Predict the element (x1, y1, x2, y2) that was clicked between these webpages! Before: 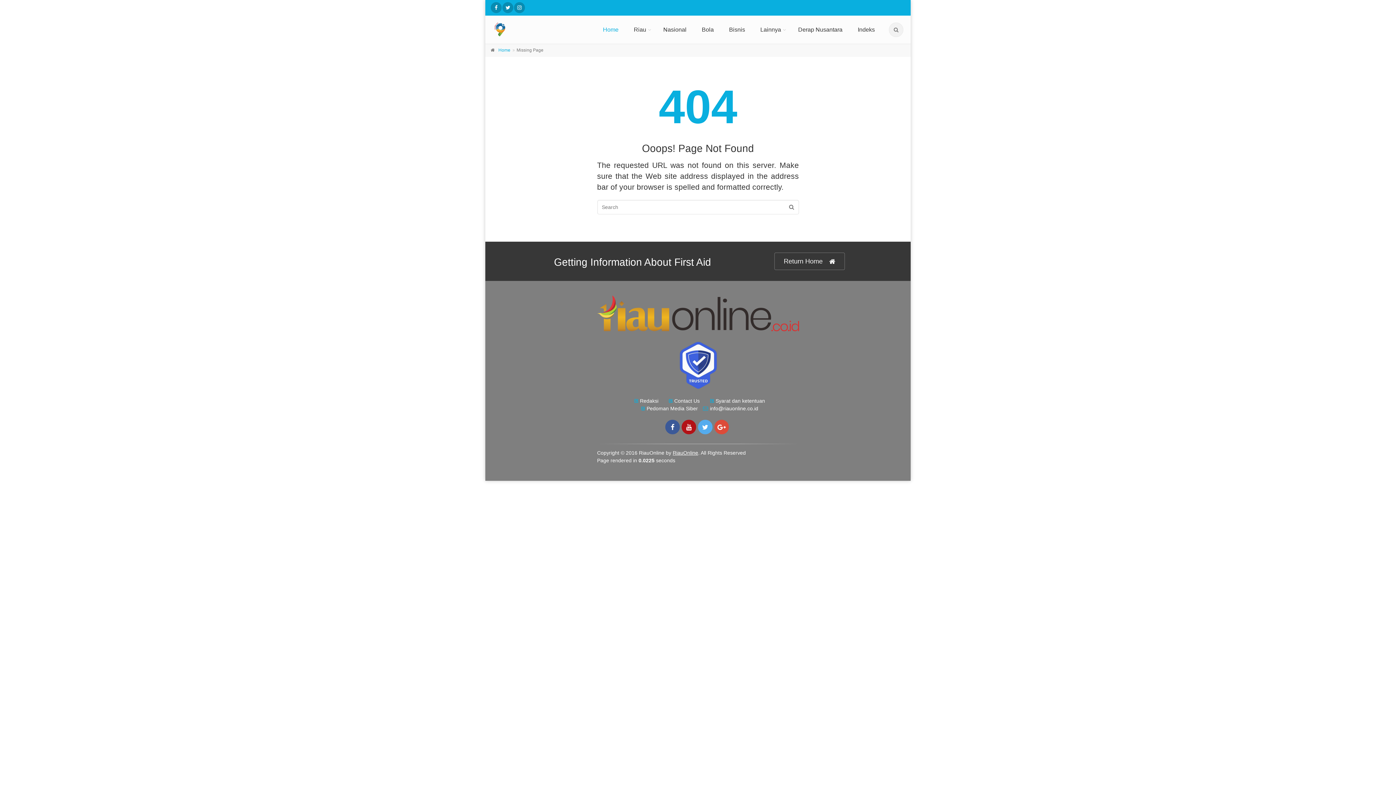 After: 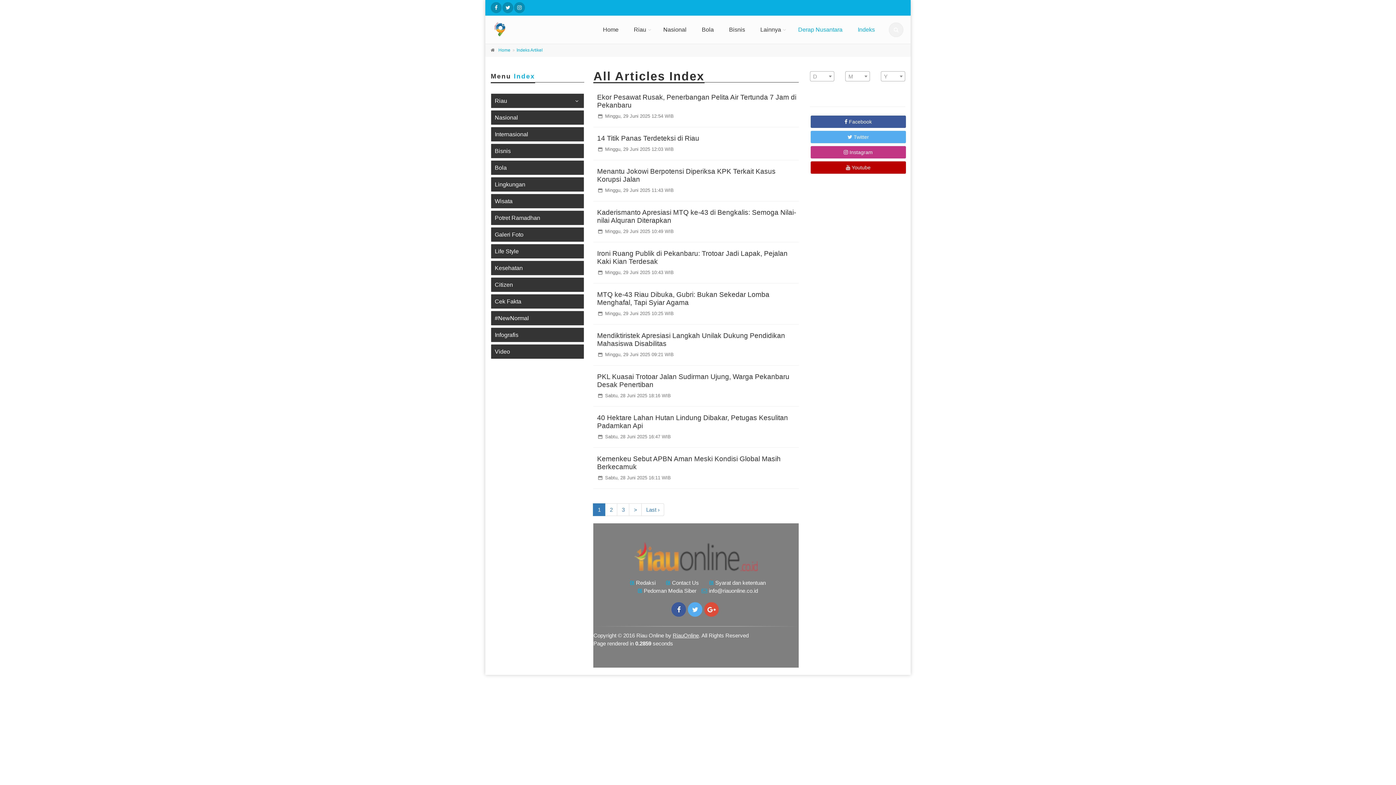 Action: bbox: (852, 16, 880, 43) label: Indeks